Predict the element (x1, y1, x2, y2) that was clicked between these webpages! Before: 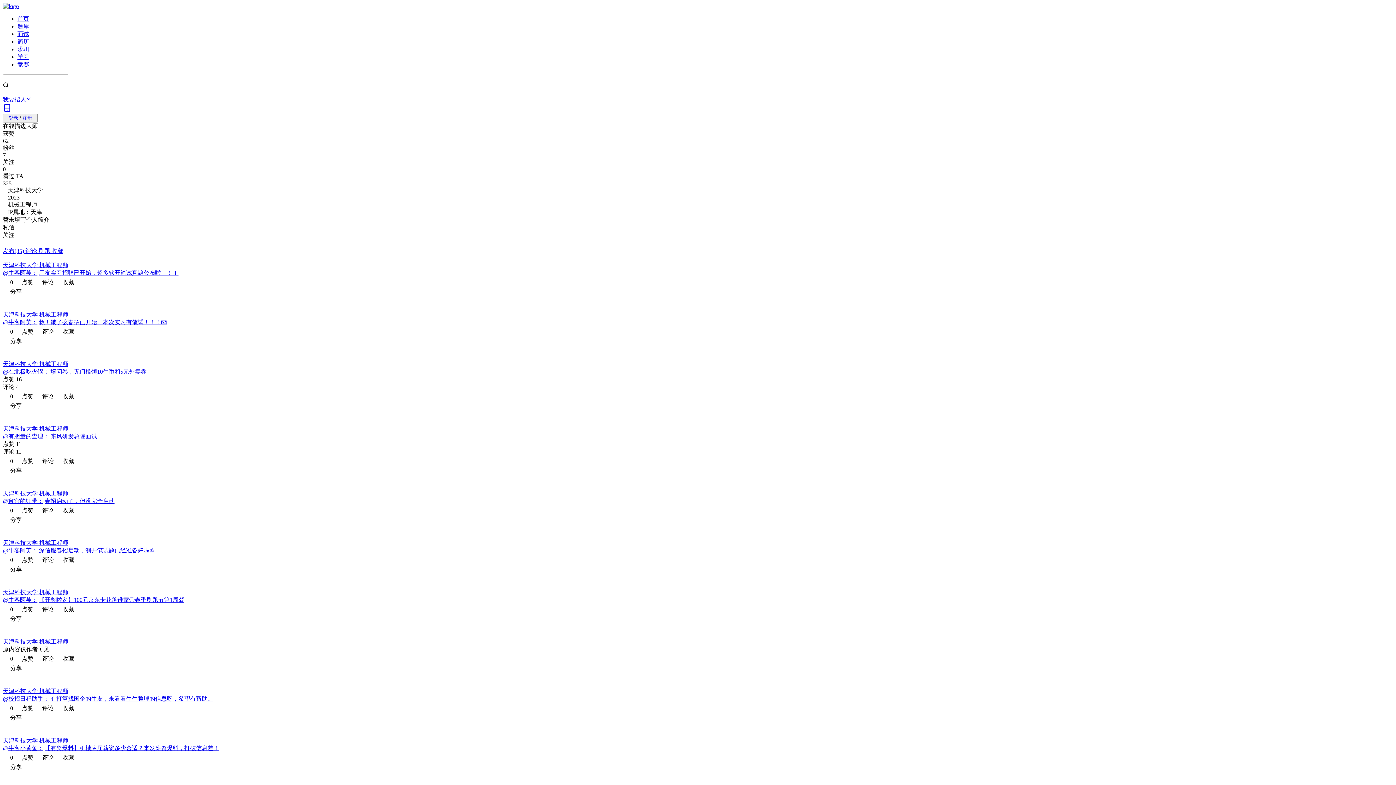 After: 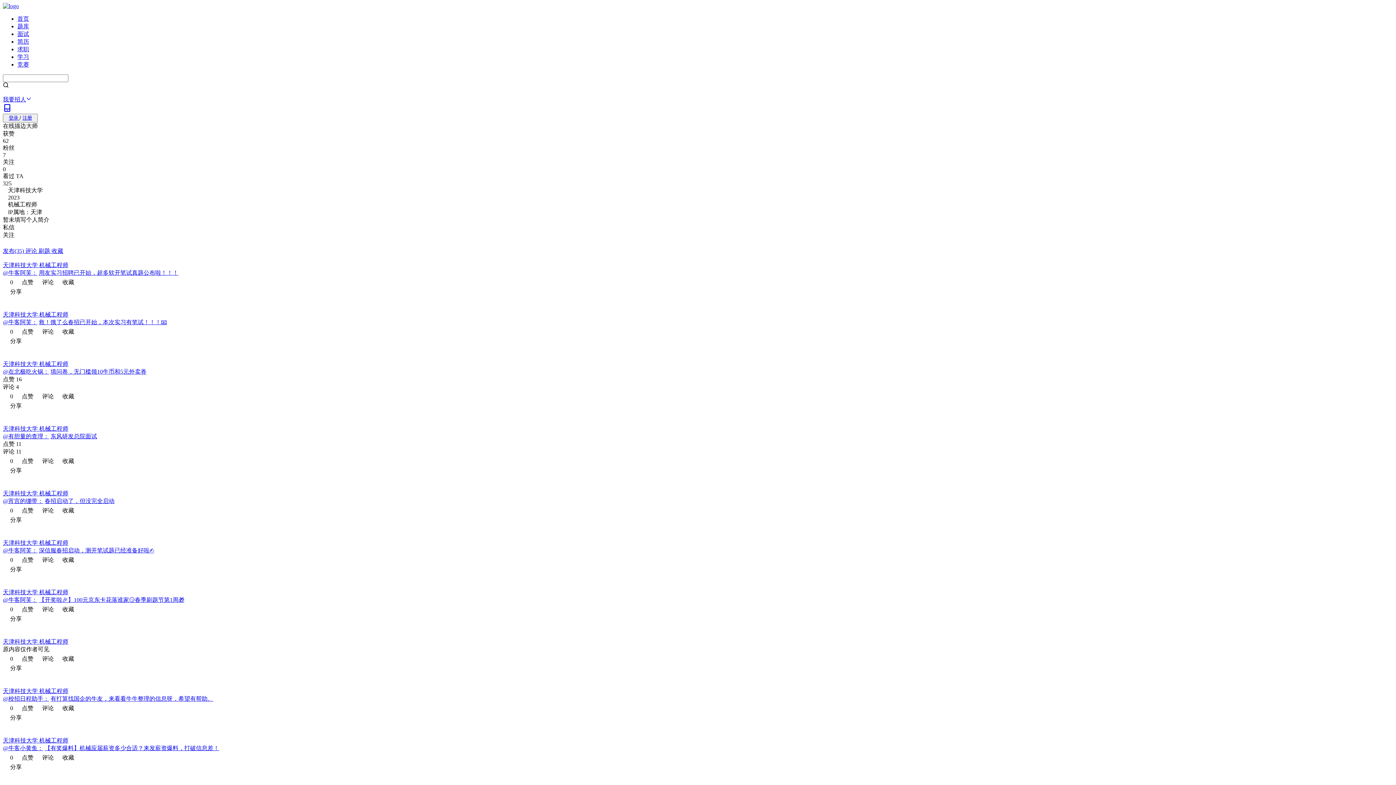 Action: label: 深信服春招启动，测开笔试题已经准备好啦✍ bbox: (38, 547, 154, 553)